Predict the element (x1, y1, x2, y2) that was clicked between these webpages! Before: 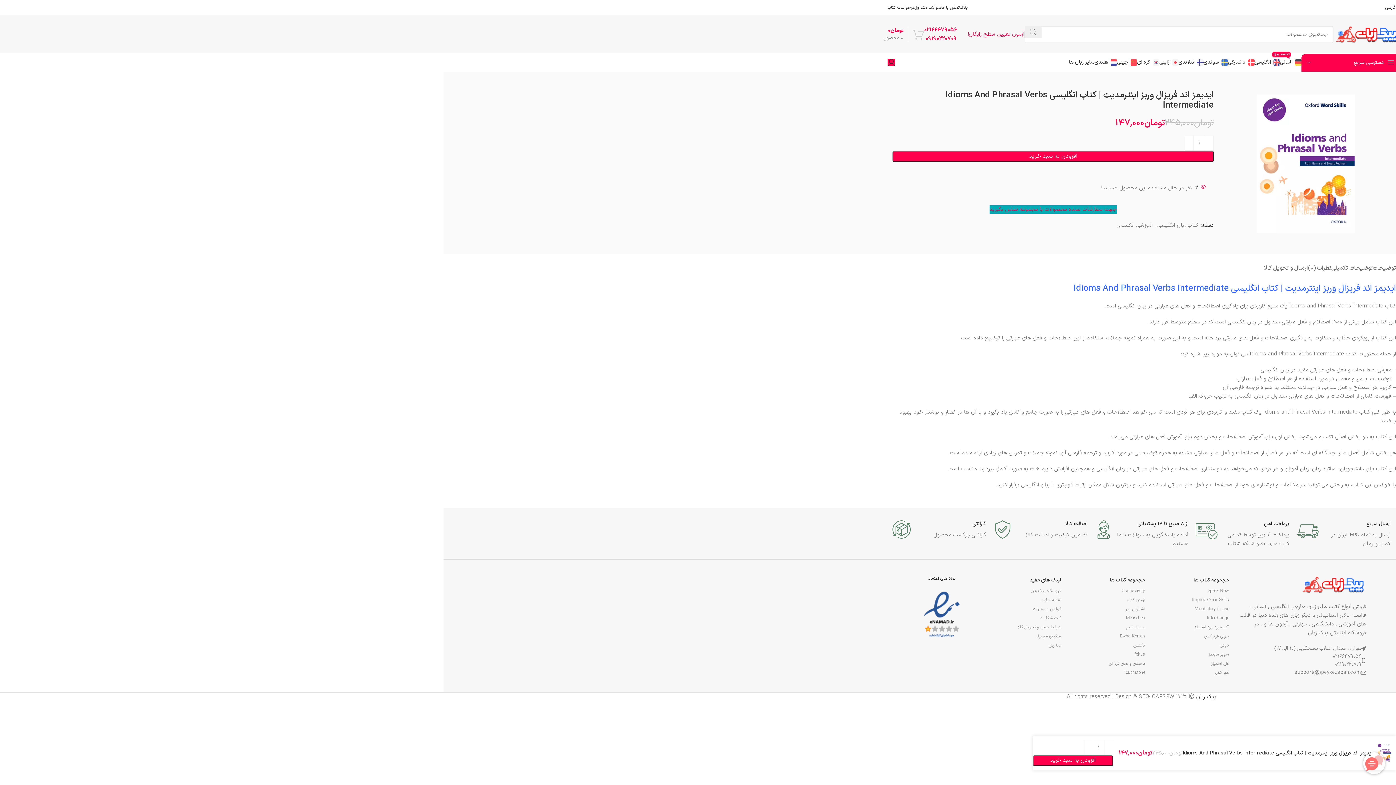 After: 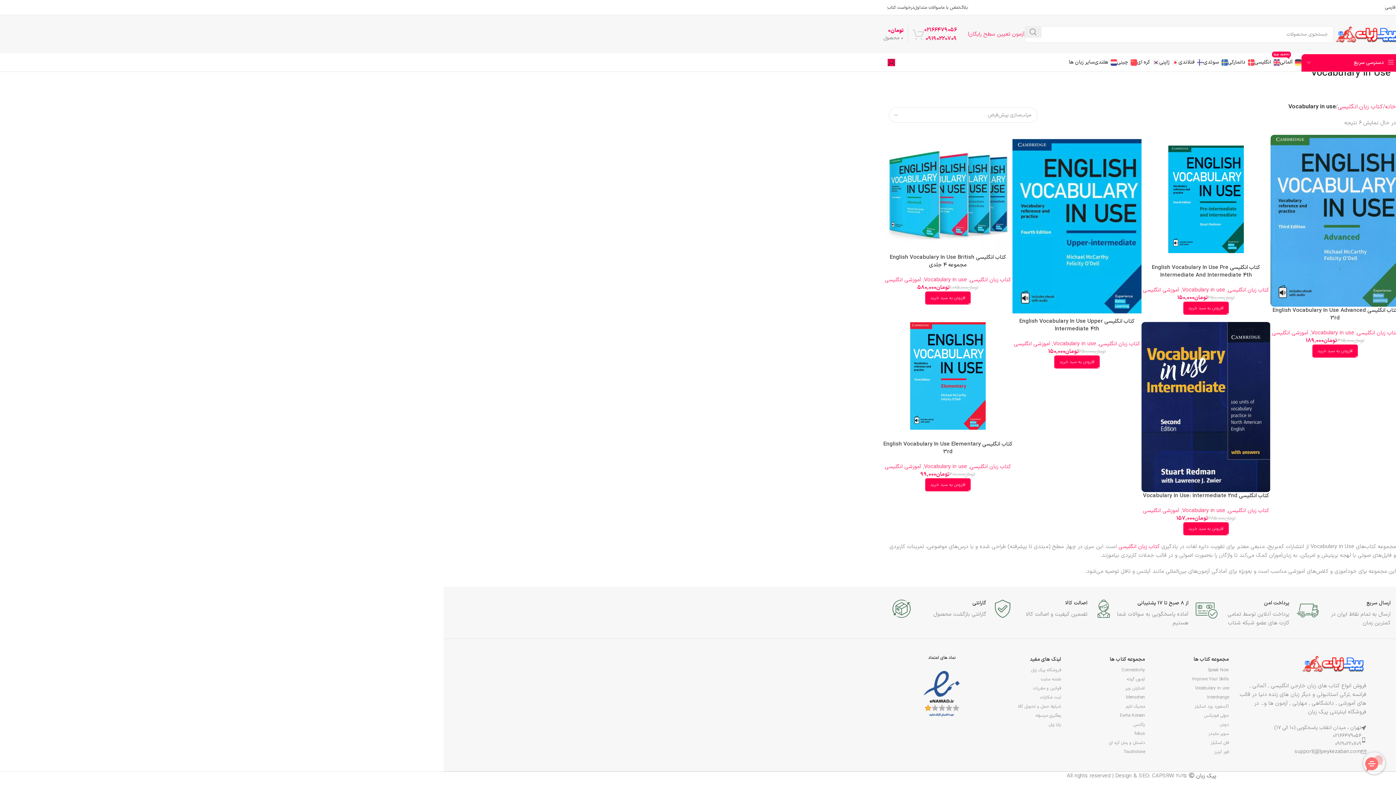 Action: label: Vocabulary in use bbox: (1152, 604, 1229, 614)